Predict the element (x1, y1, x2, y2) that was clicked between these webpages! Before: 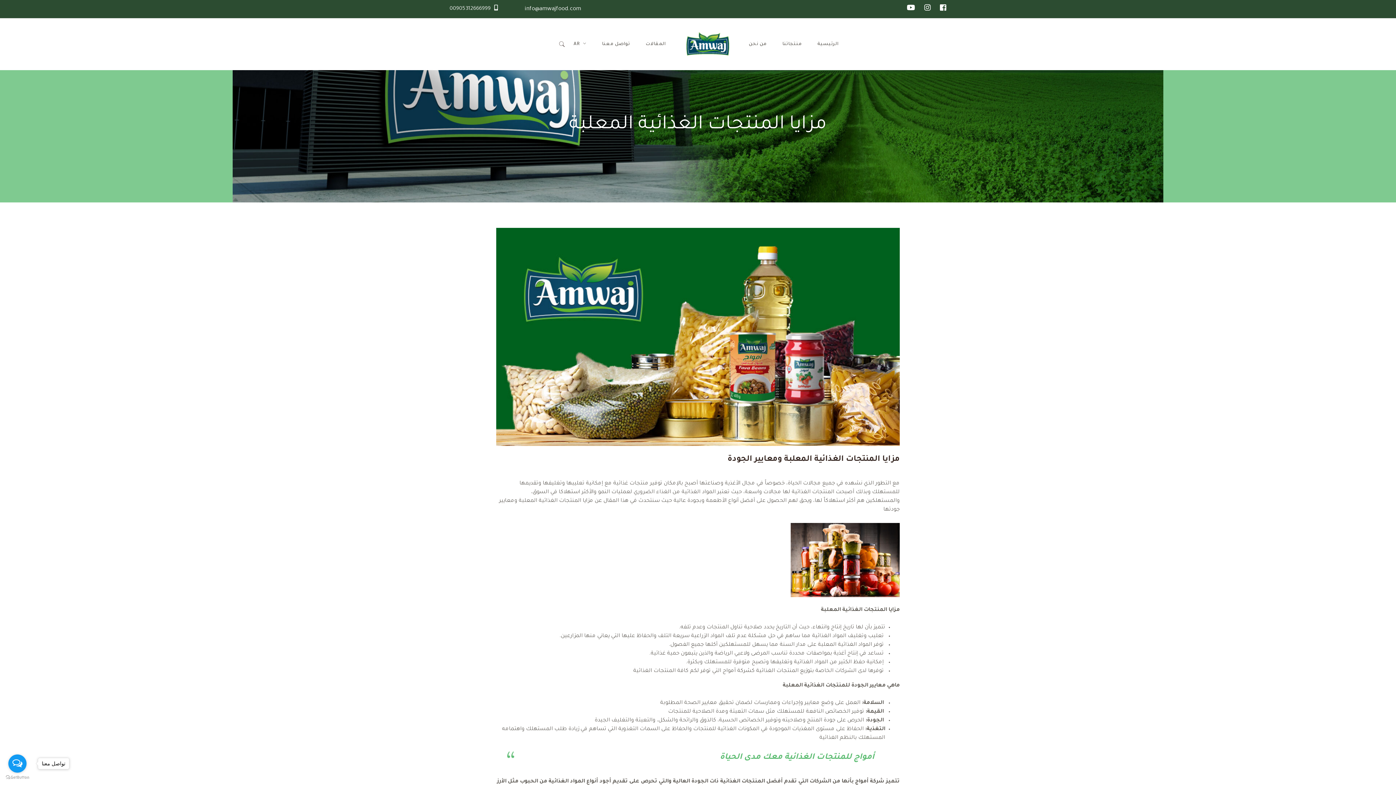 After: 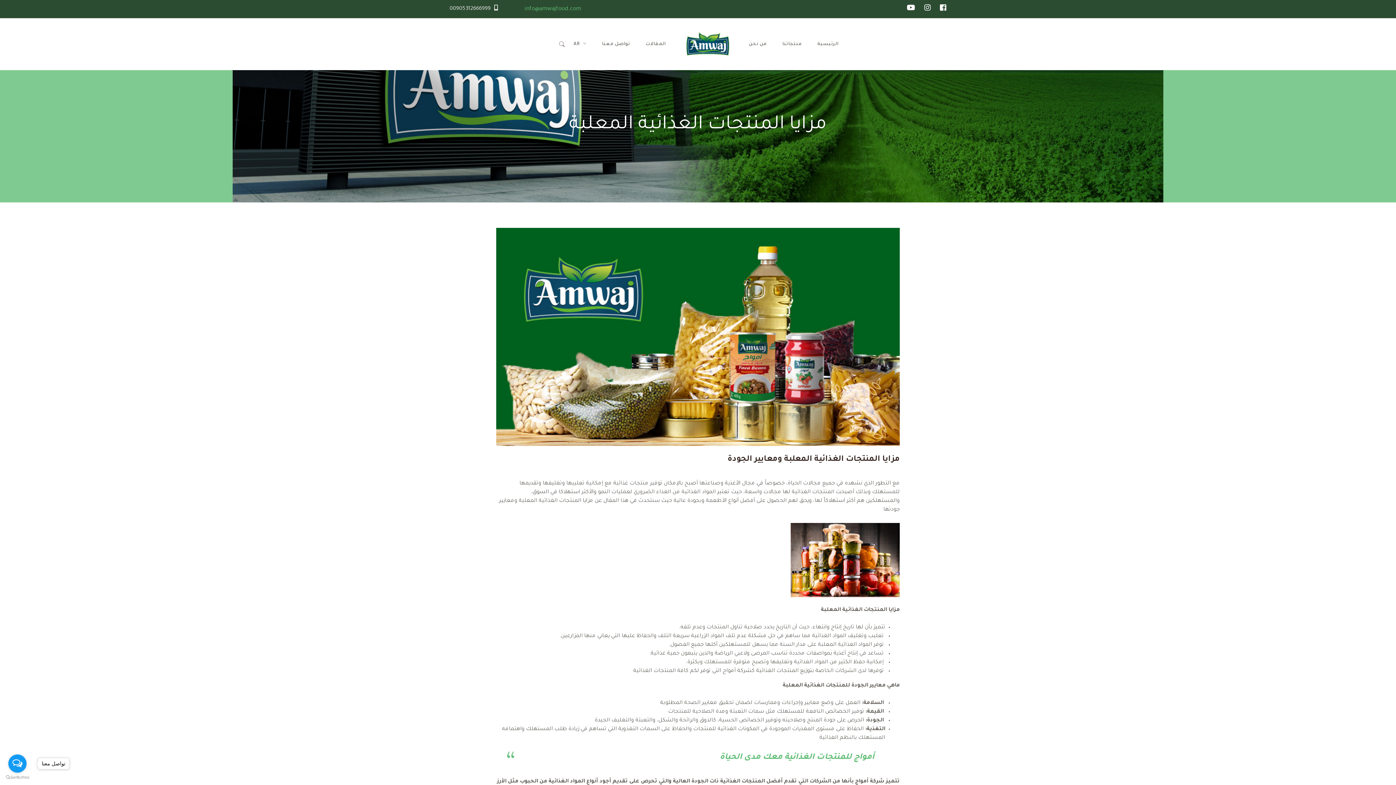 Action: bbox: (521, 6, 584, 12) label: info@amwajfood.com